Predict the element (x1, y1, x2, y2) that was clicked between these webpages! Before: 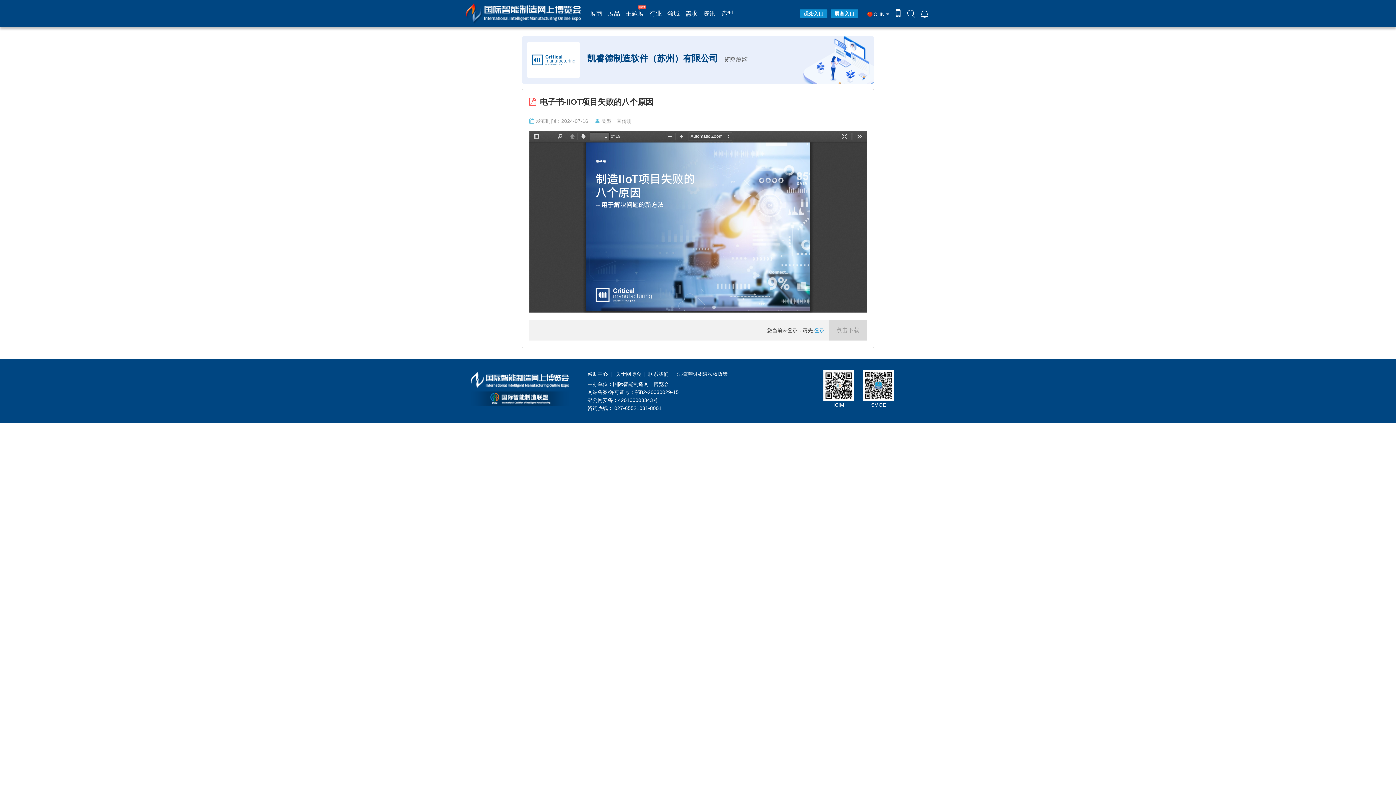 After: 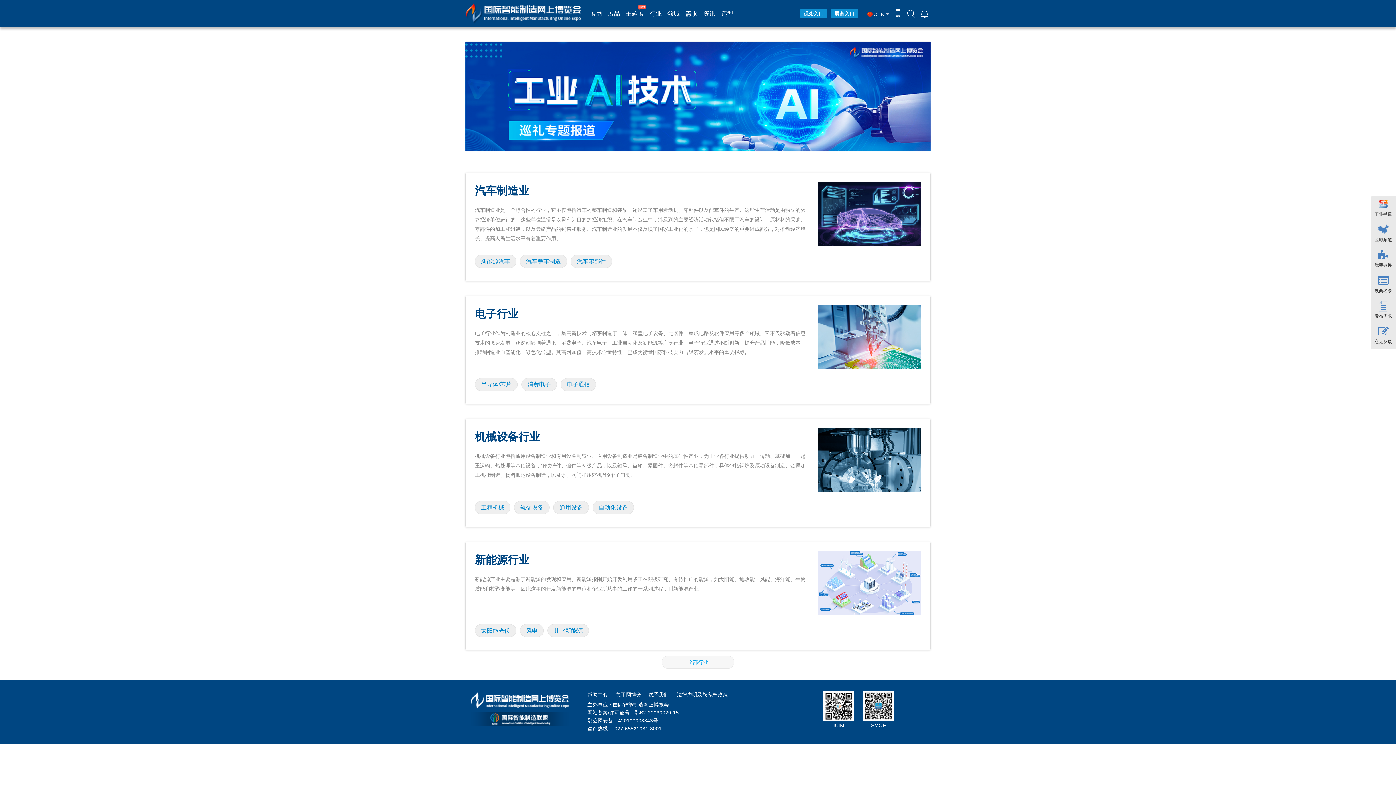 Action: bbox: (647, 5, 663, 20) label: 行业